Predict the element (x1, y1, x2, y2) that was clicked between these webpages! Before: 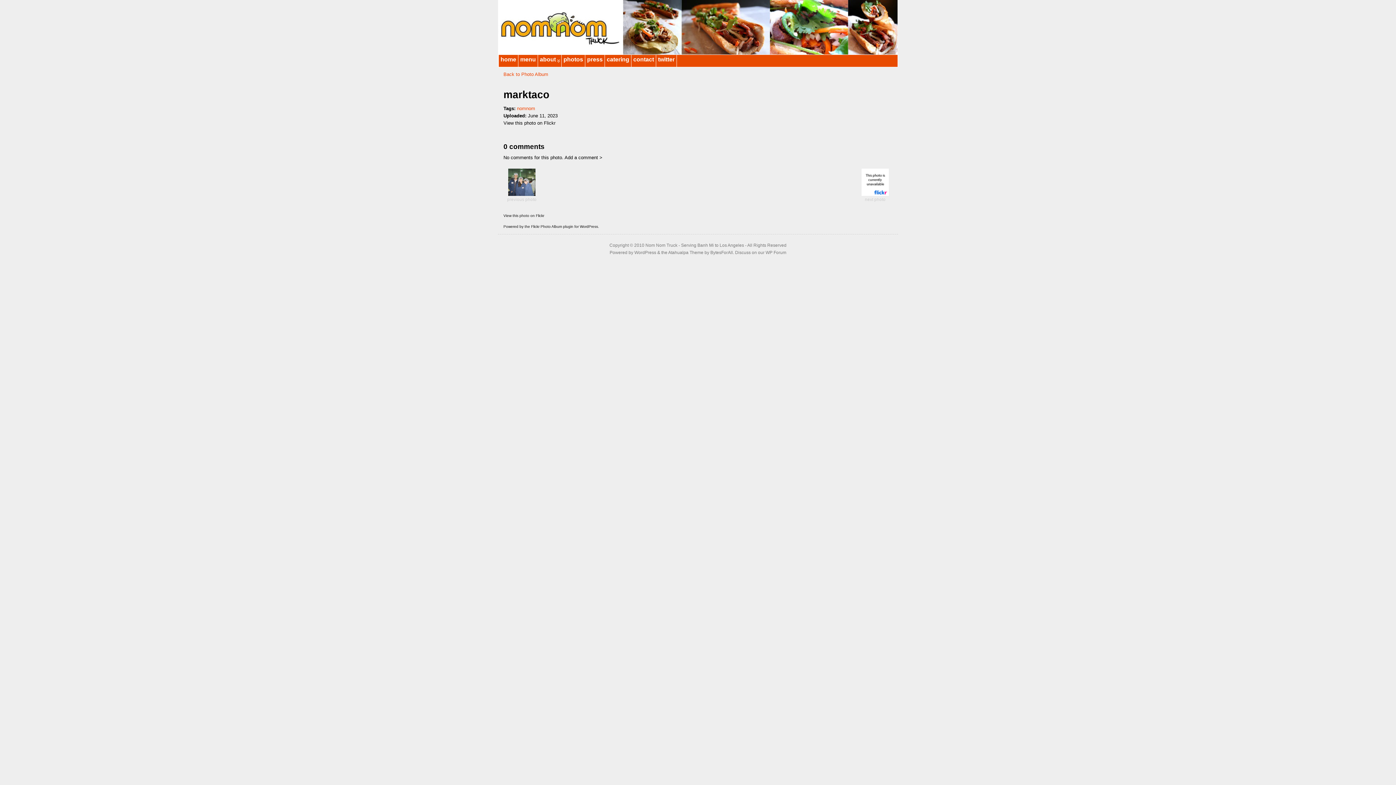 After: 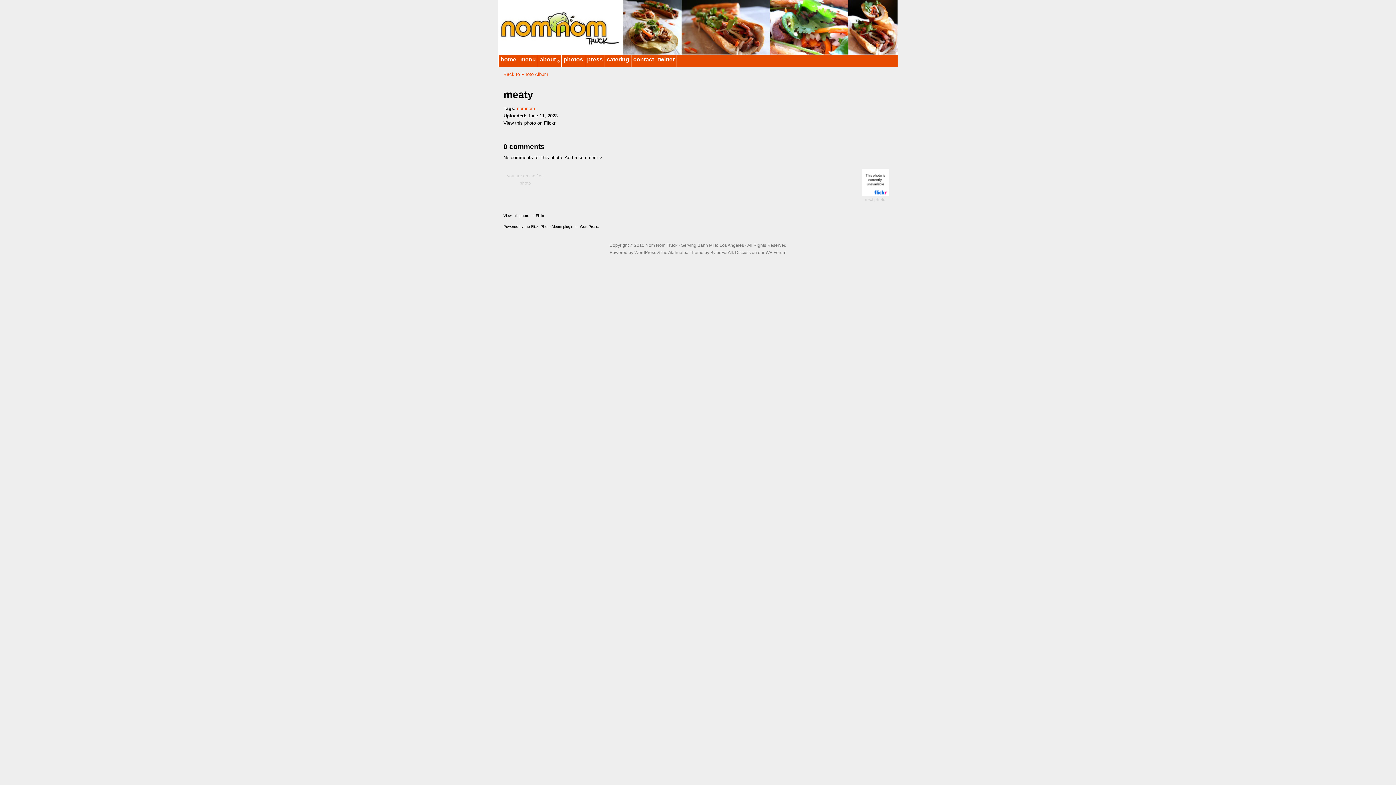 Action: bbox: (508, 192, 535, 196)